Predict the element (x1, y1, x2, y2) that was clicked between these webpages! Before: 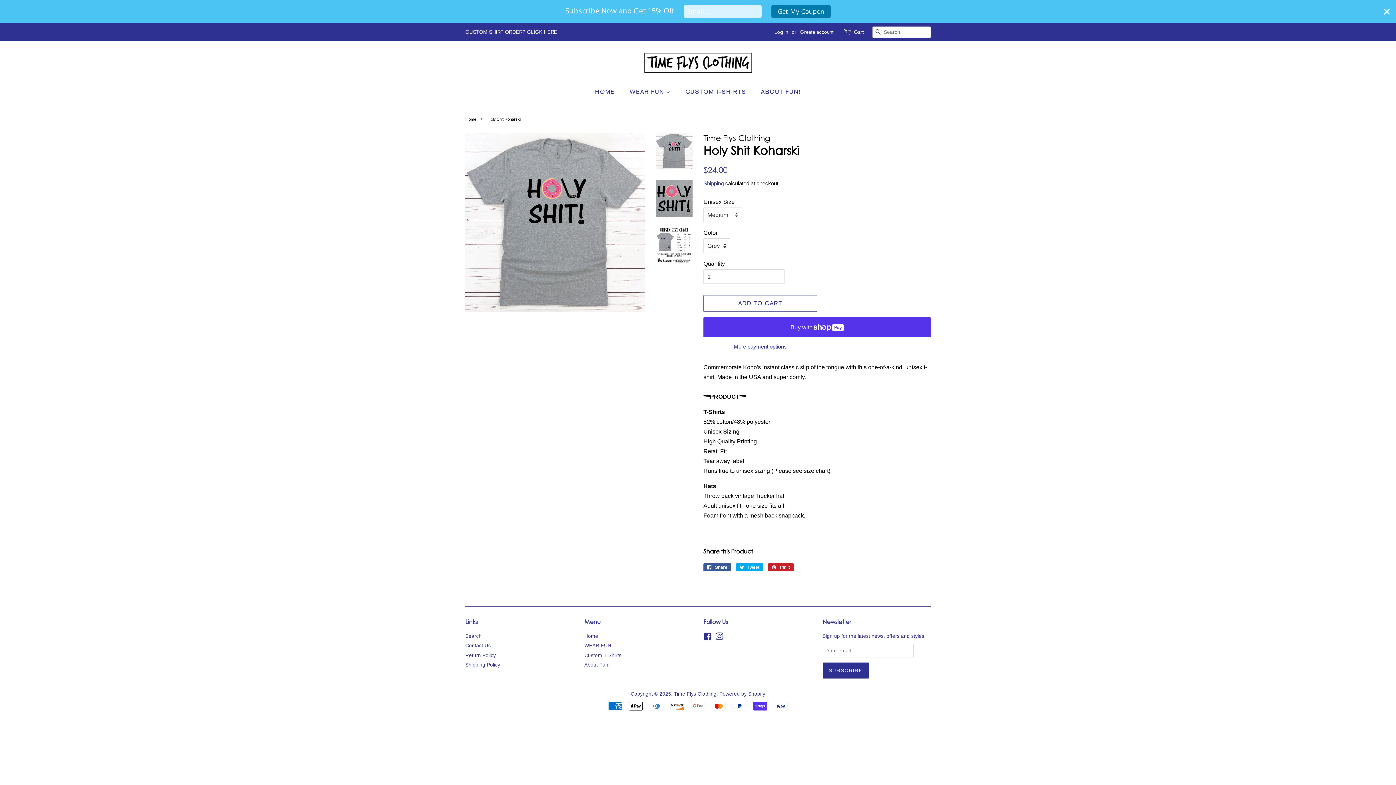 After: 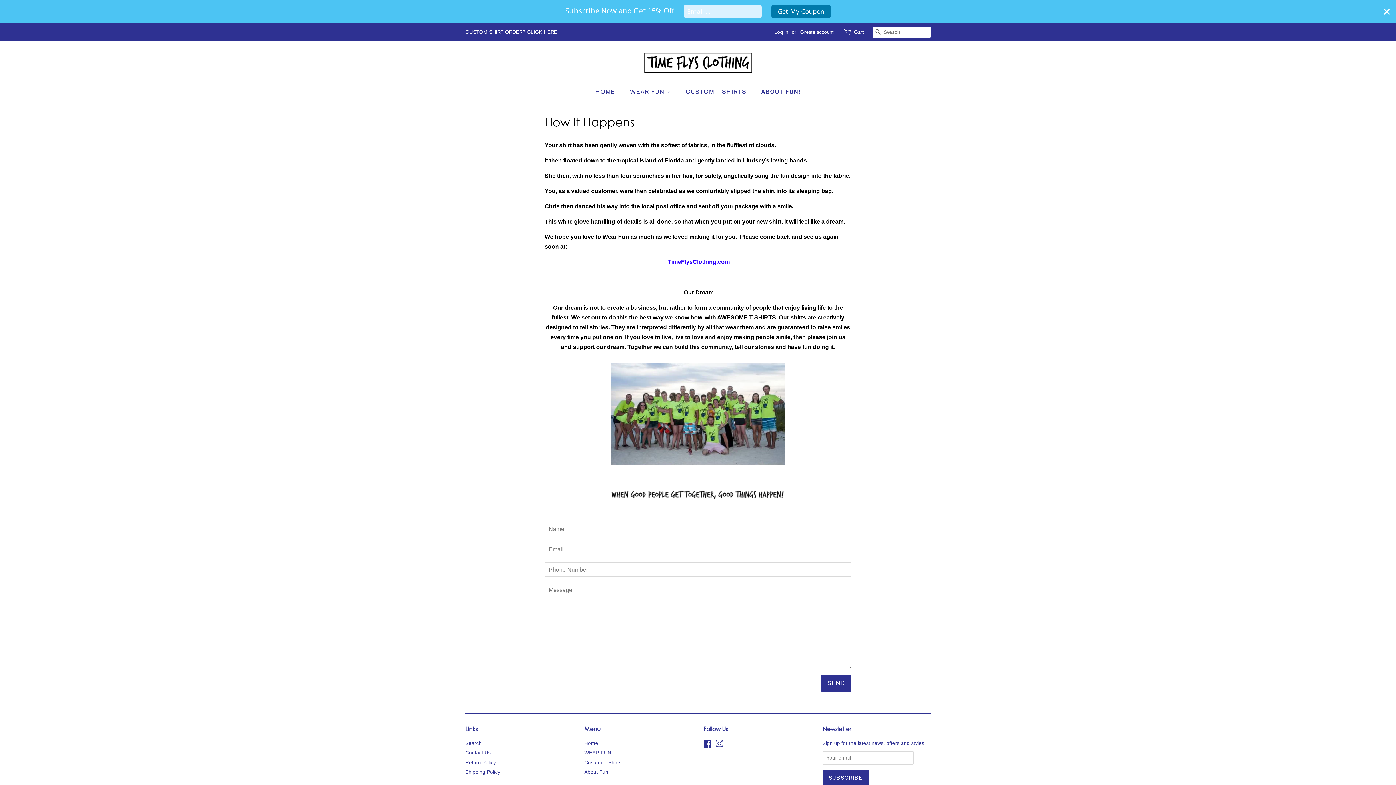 Action: label: ABOUT FUN! bbox: (755, 84, 801, 99)